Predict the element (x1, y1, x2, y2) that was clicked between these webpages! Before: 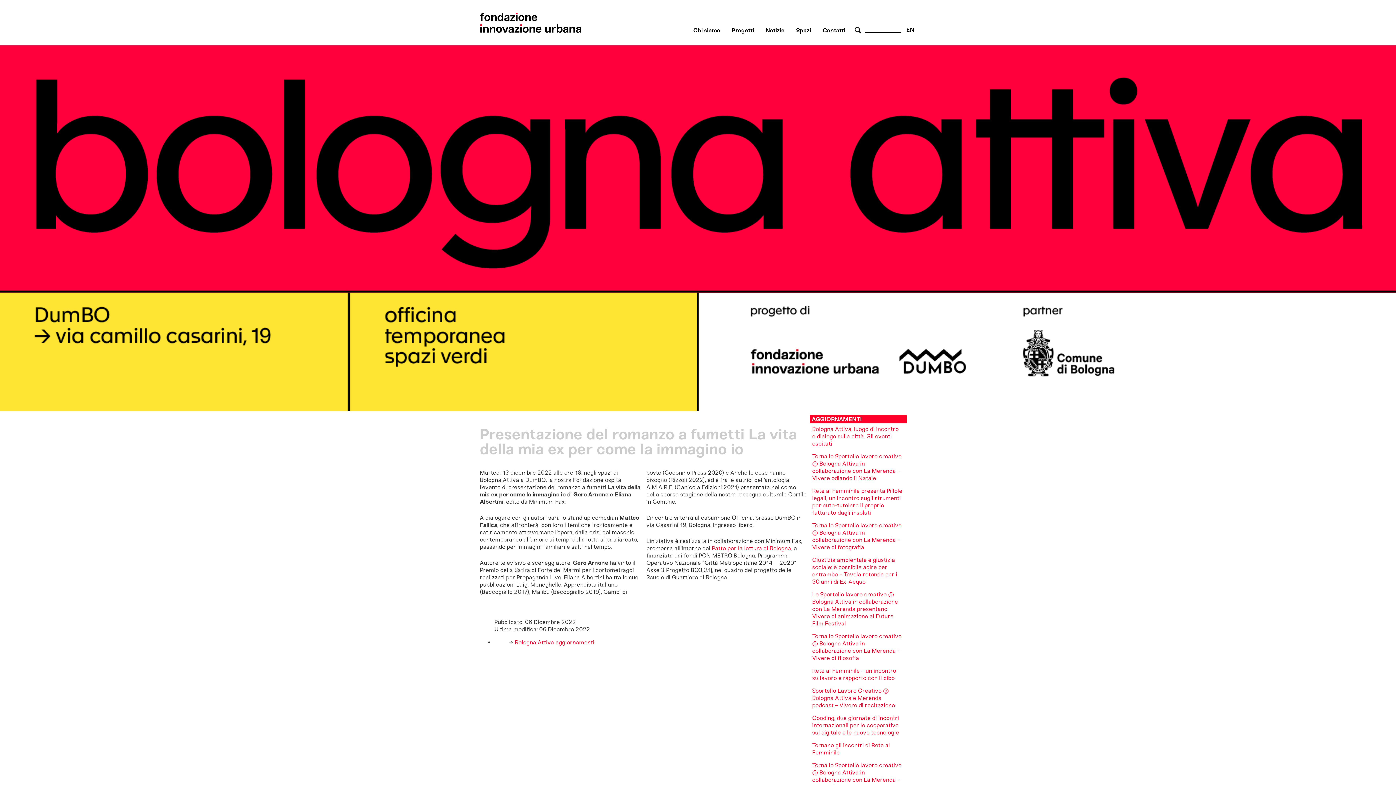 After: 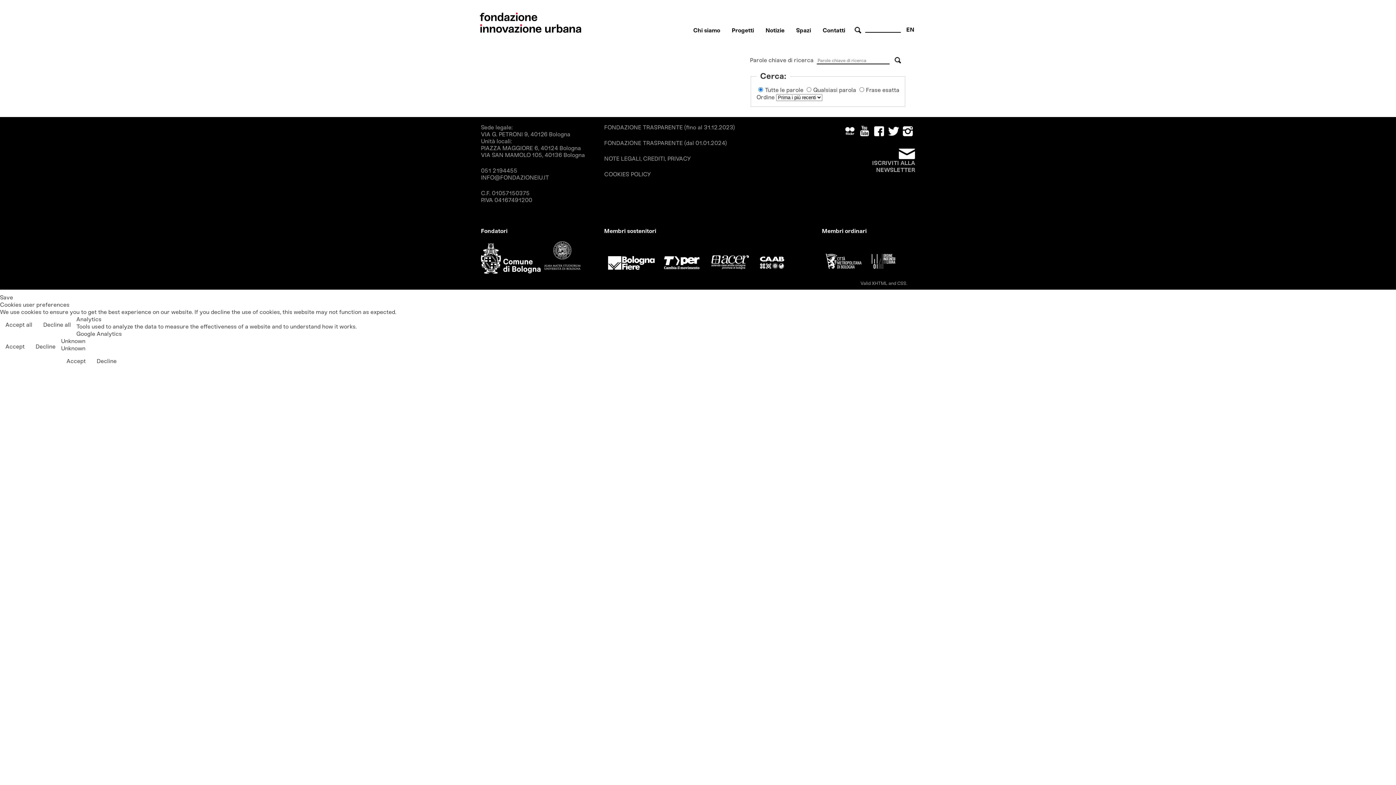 Action: label: cerca bbox: (854, 26, 861, 33)